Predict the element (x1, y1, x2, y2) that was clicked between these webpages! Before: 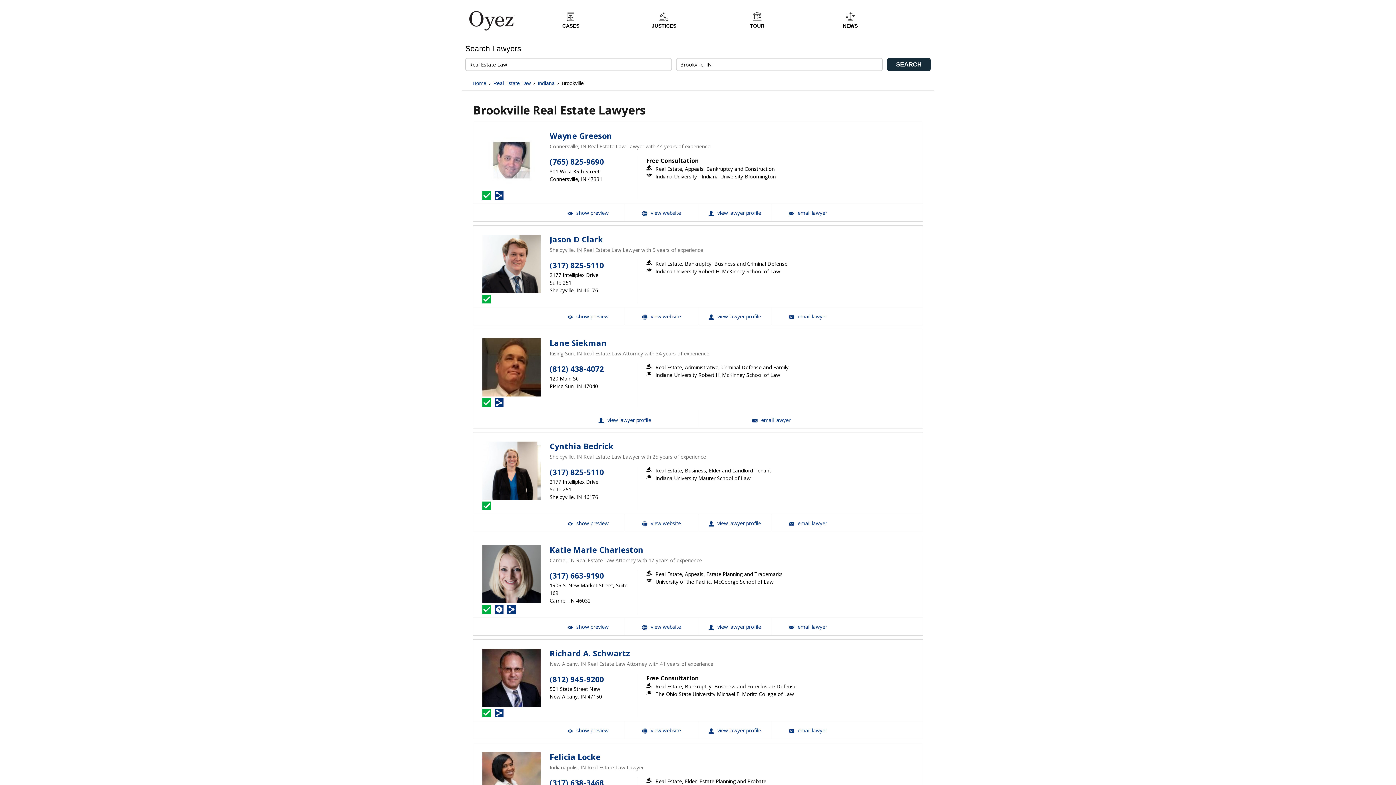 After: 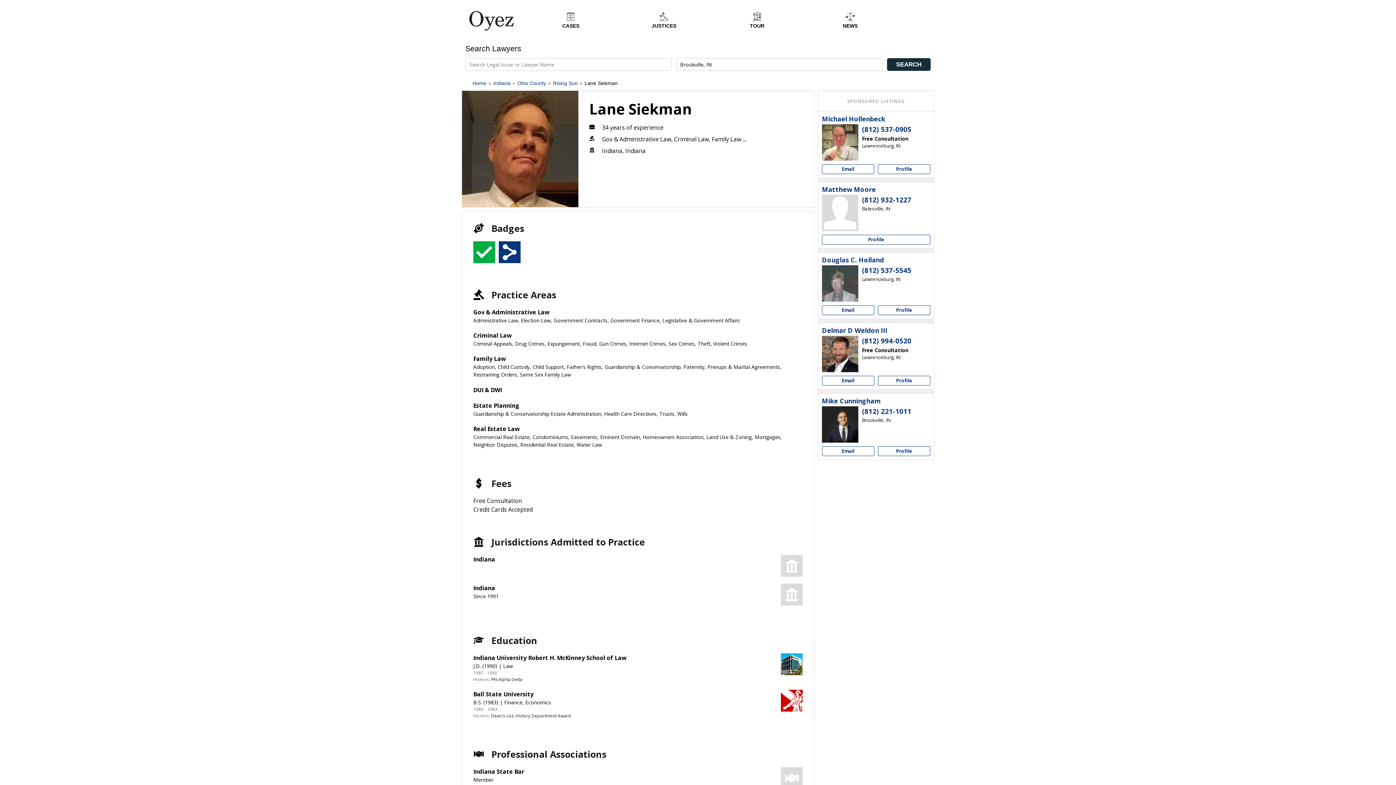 Action: bbox: (482, 338, 540, 396)